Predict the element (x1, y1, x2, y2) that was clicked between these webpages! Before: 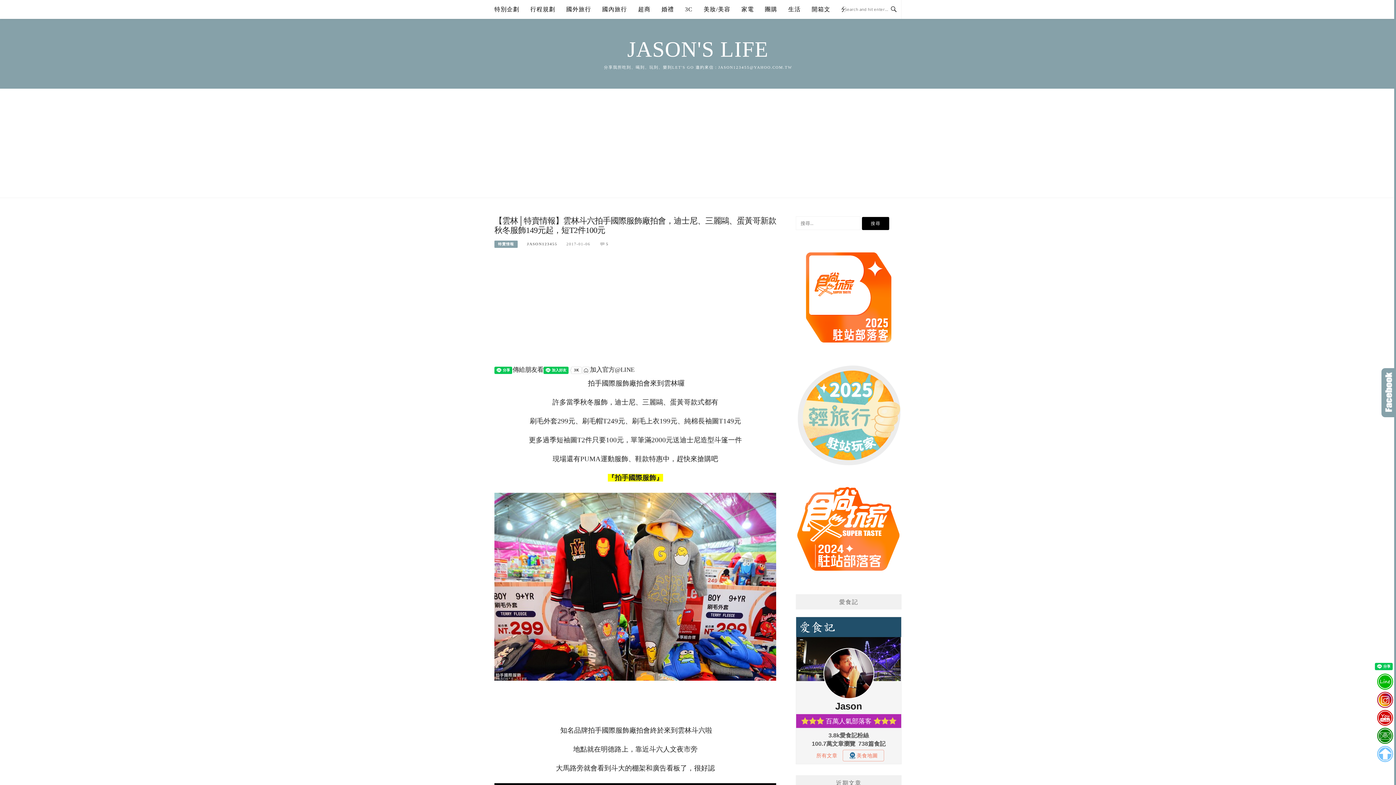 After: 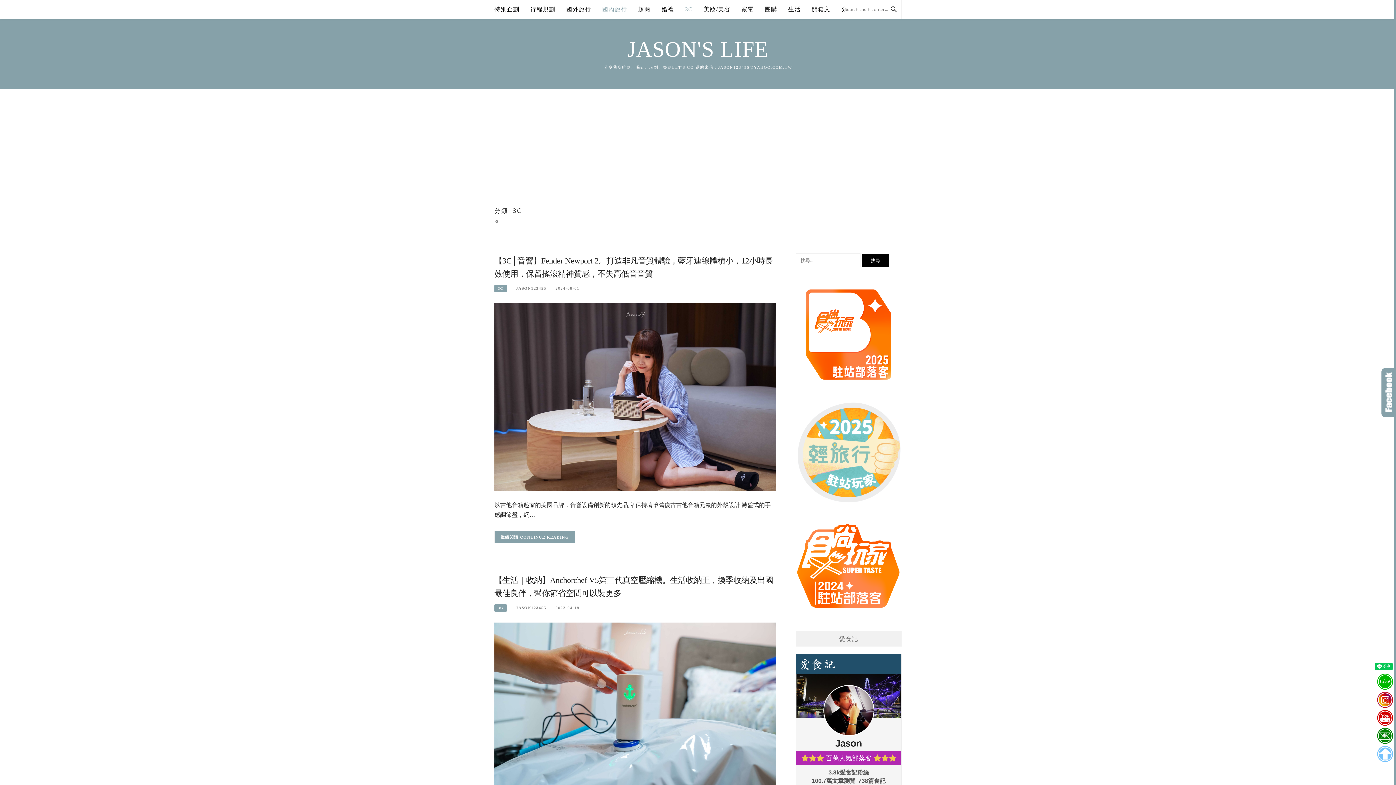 Action: label: 3C bbox: (685, 0, 692, 18)